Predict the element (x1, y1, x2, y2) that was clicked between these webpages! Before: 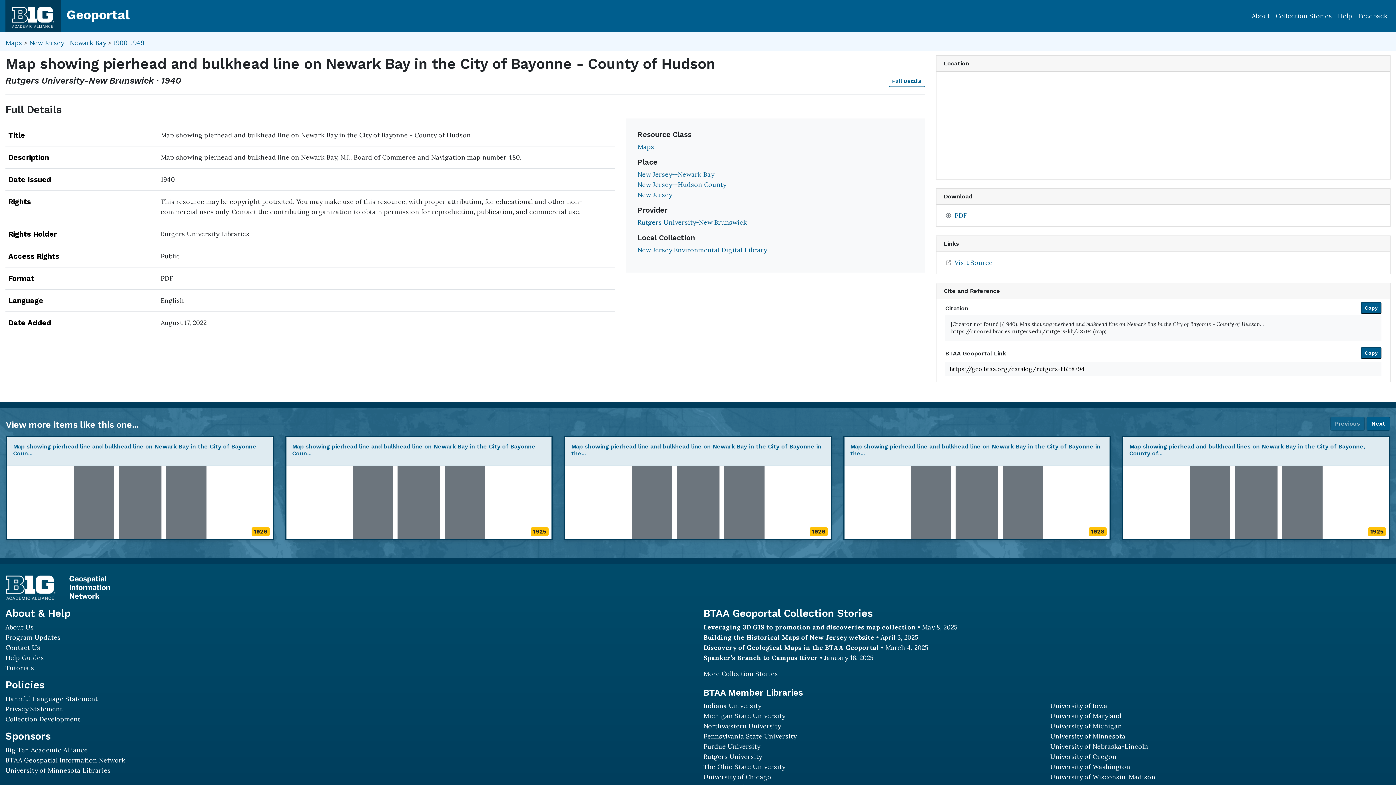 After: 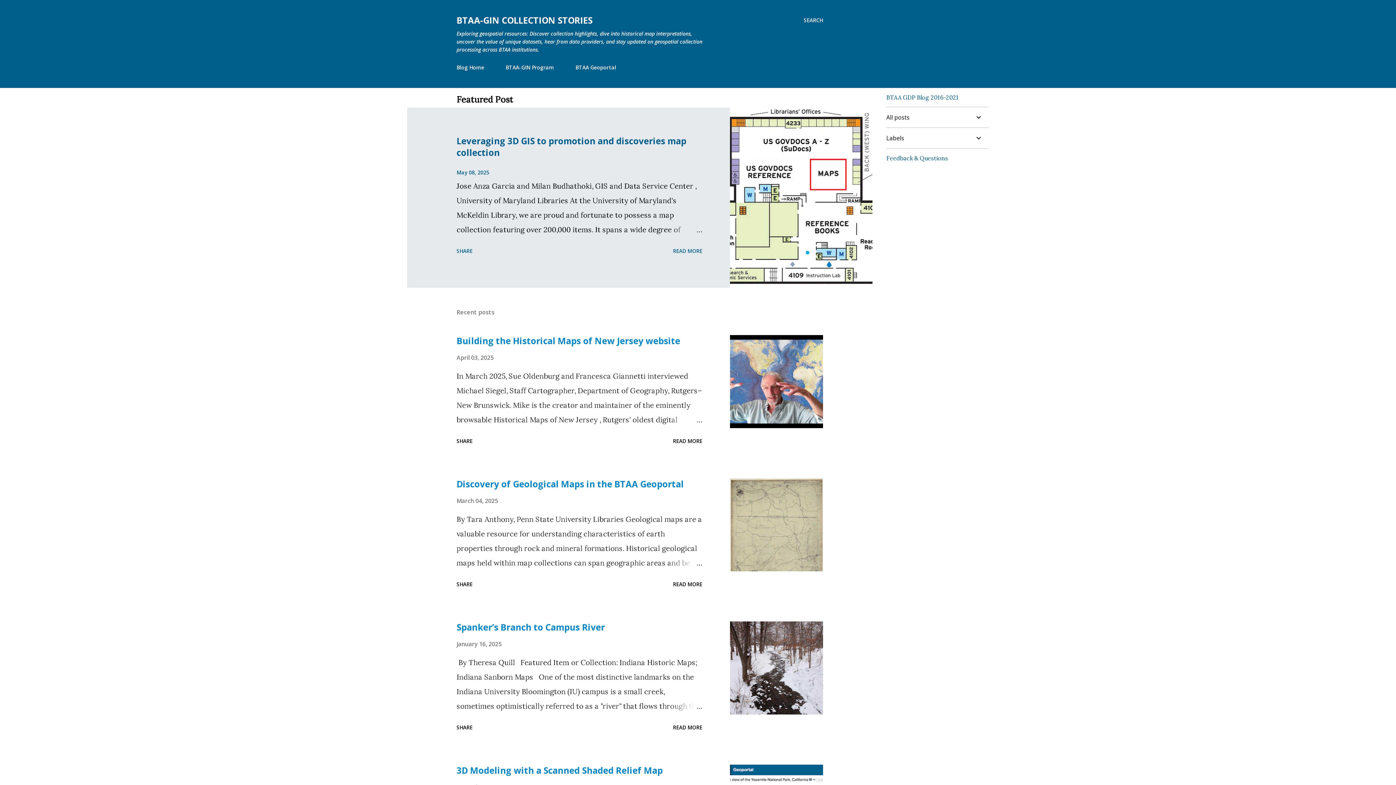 Action: label: More Collection Stories bbox: (703, 669, 778, 678)